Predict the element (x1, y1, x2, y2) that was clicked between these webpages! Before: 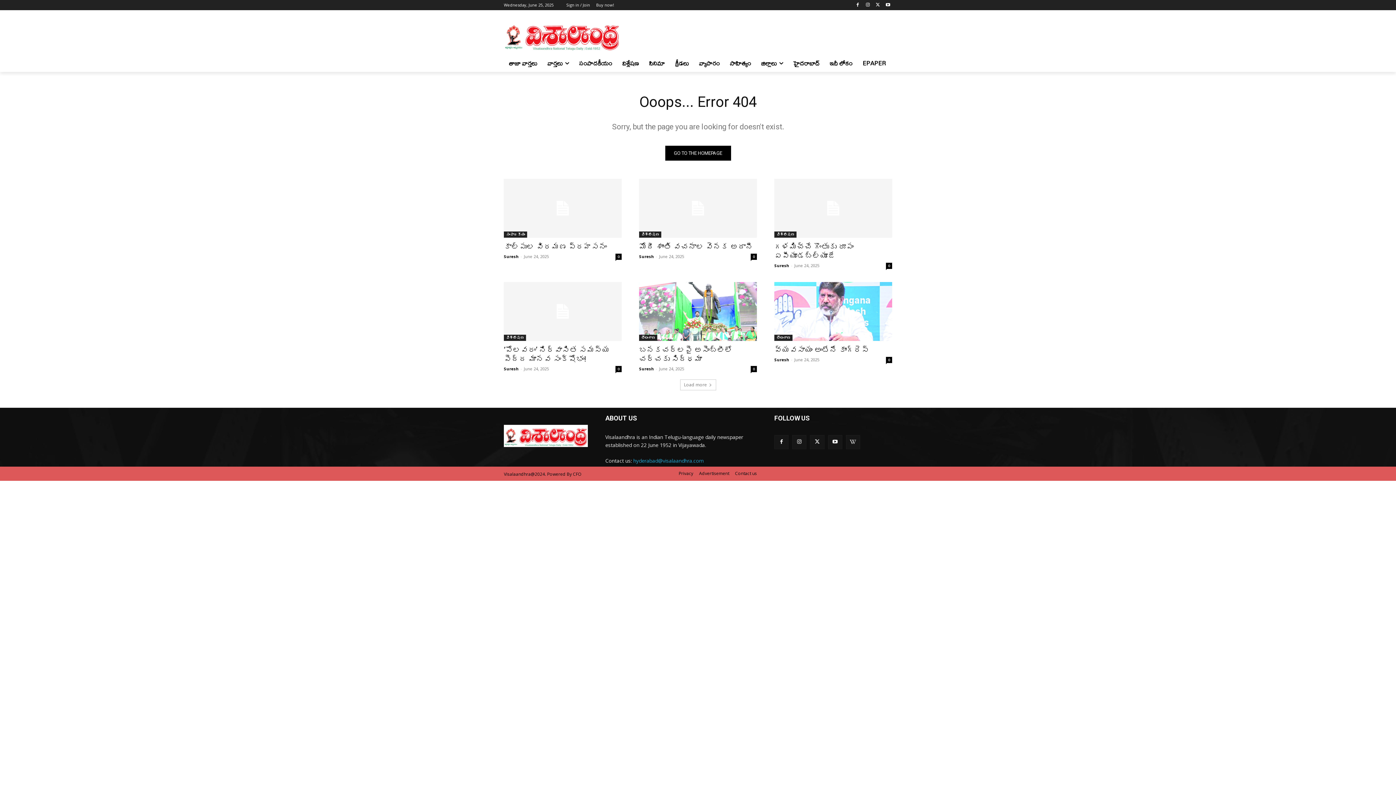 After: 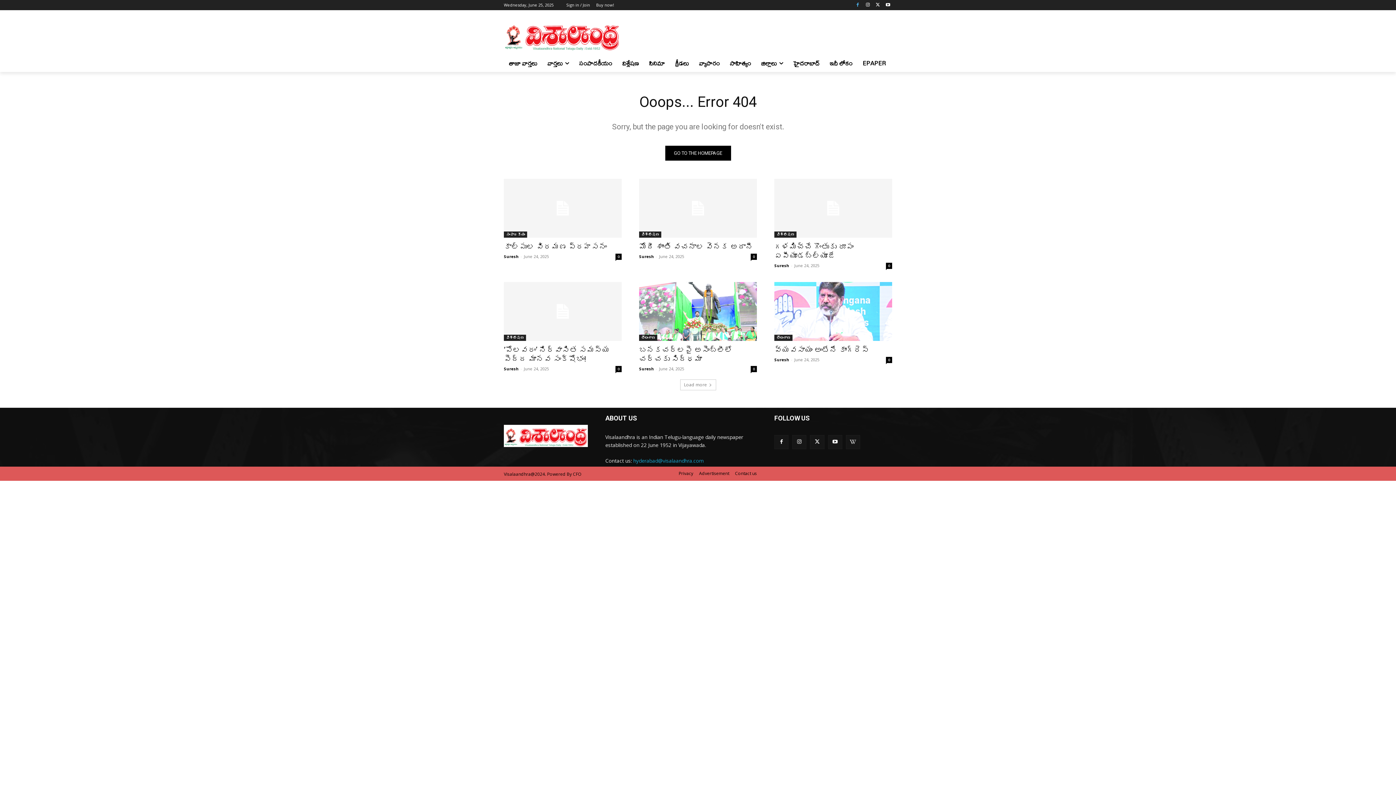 Action: bbox: (853, 0, 862, 9)